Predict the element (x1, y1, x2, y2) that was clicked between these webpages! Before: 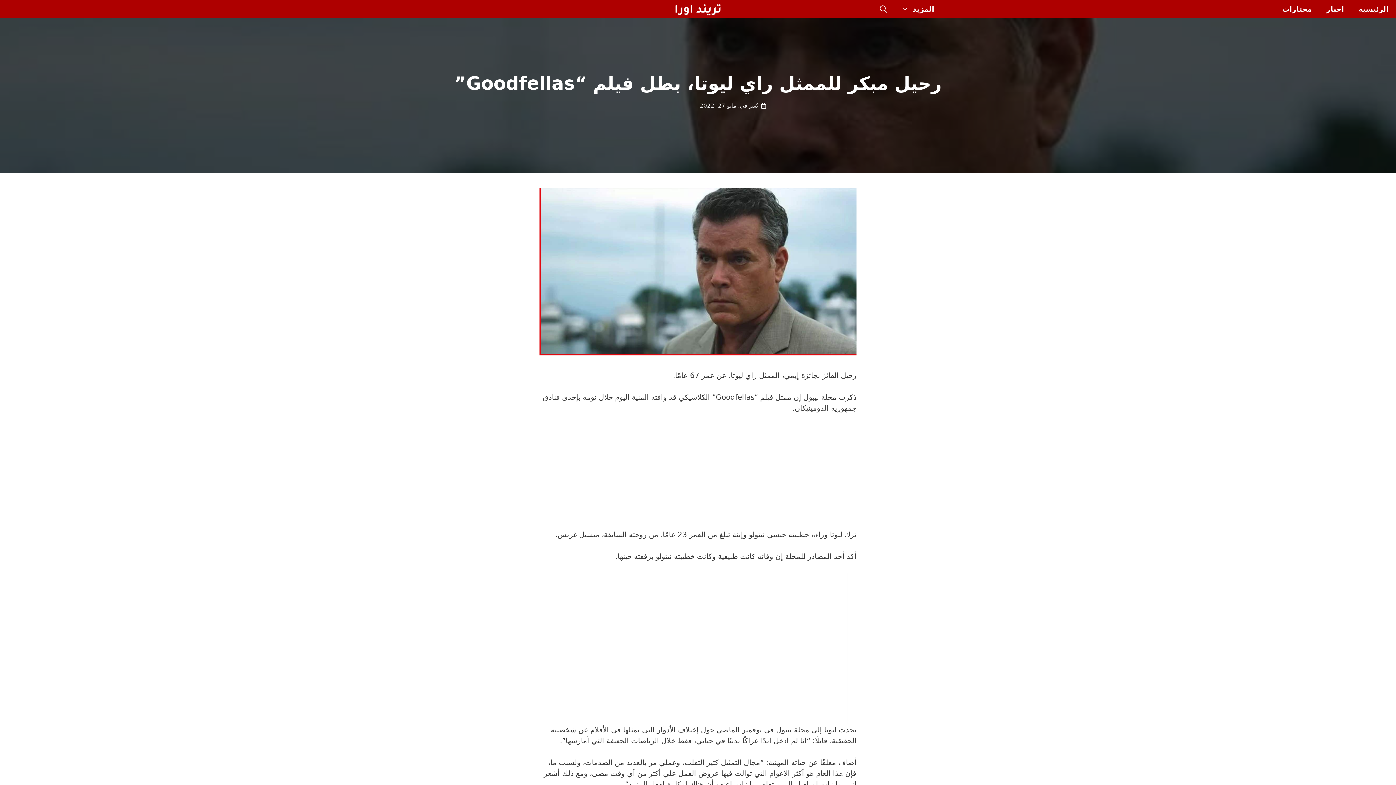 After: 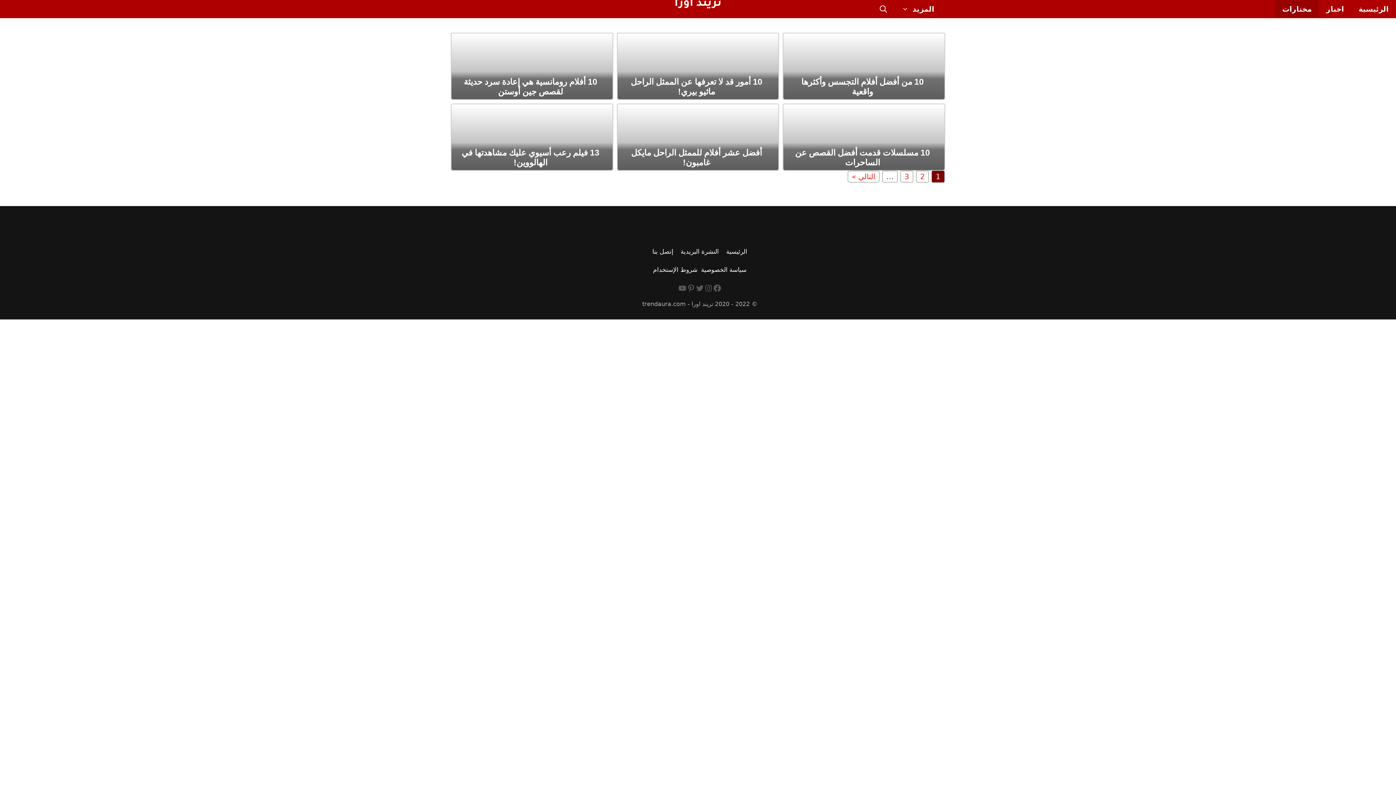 Action: bbox: (1275, 0, 1319, 18) label: مختارات